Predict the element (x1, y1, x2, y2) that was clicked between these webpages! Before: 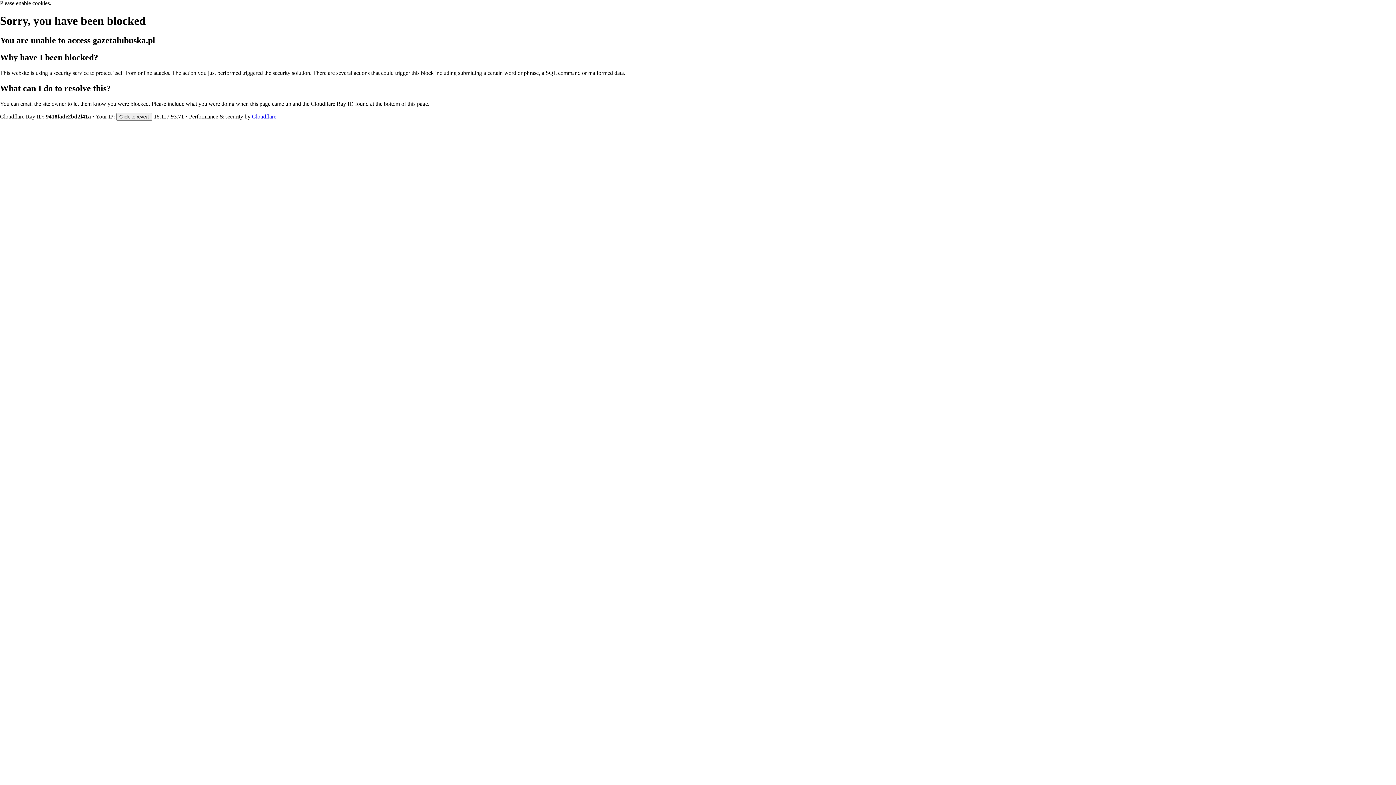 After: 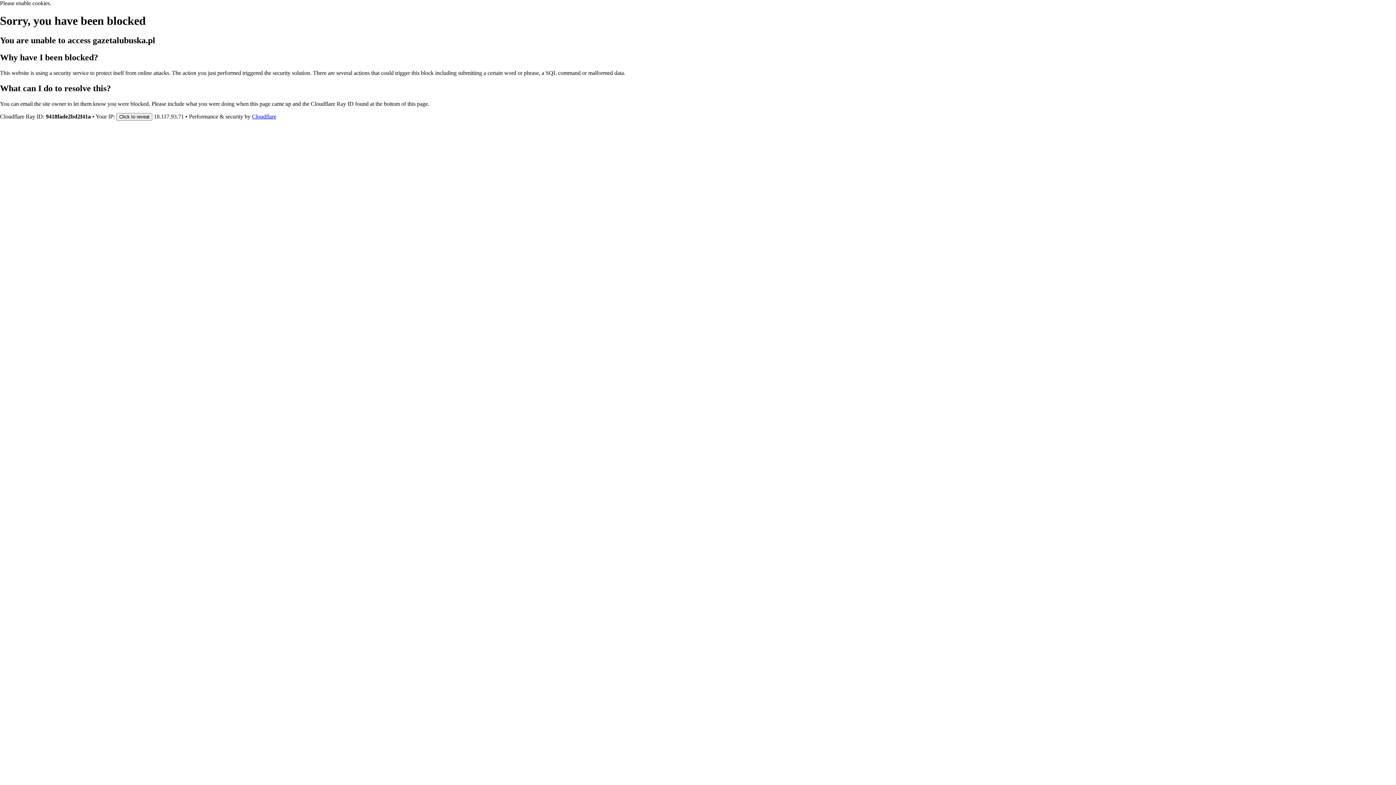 Action: label: Cloudflare bbox: (252, 113, 276, 119)